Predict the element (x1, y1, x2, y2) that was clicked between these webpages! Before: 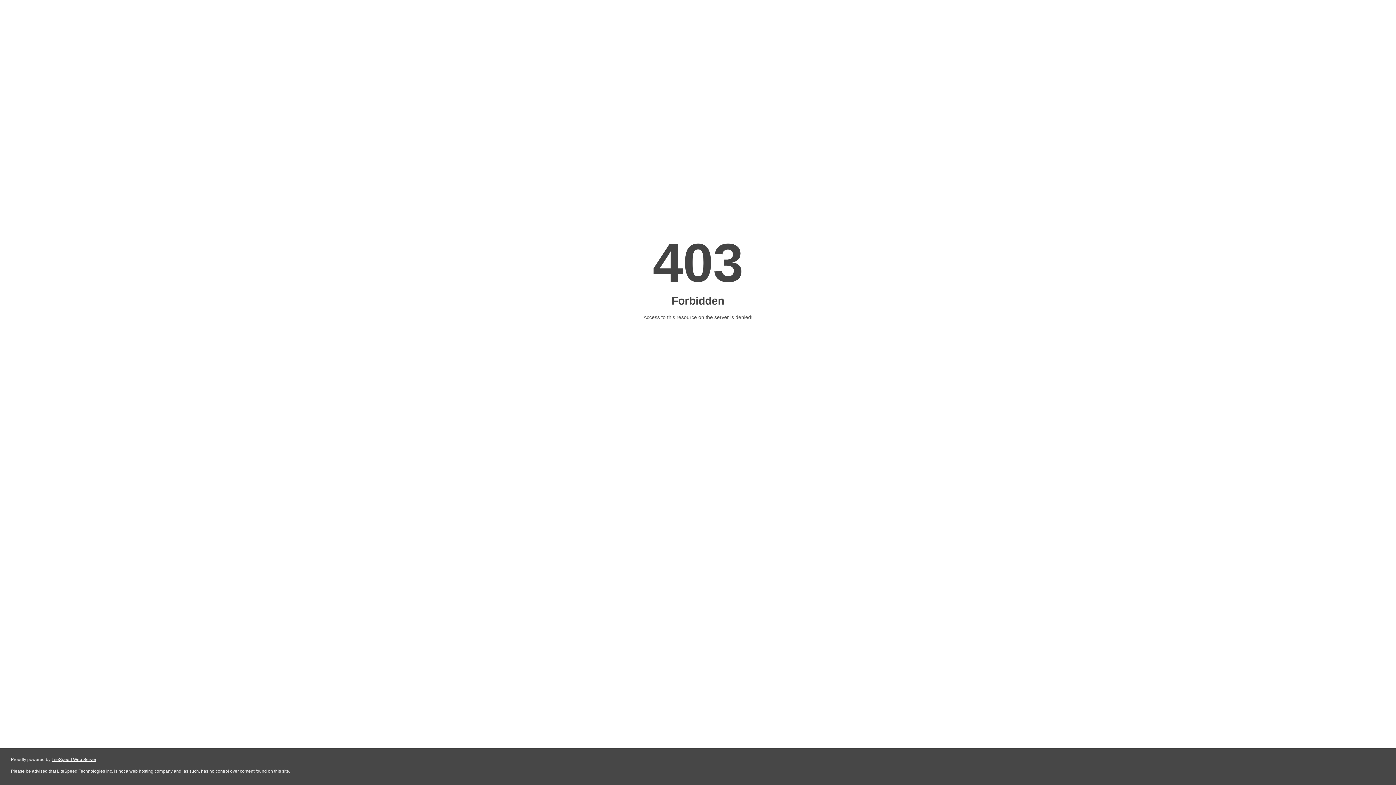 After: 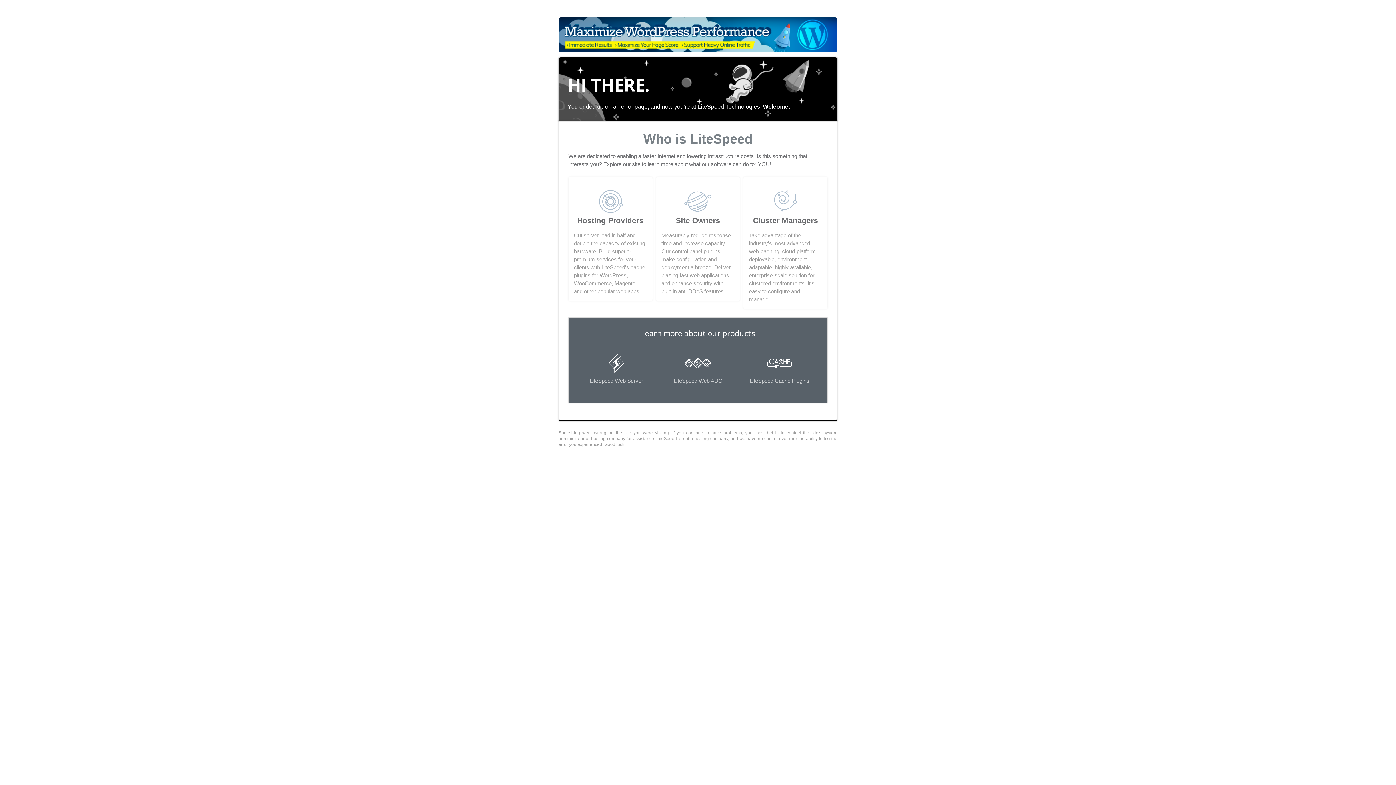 Action: label: LiteSpeed Web Server bbox: (51, 757, 96, 762)